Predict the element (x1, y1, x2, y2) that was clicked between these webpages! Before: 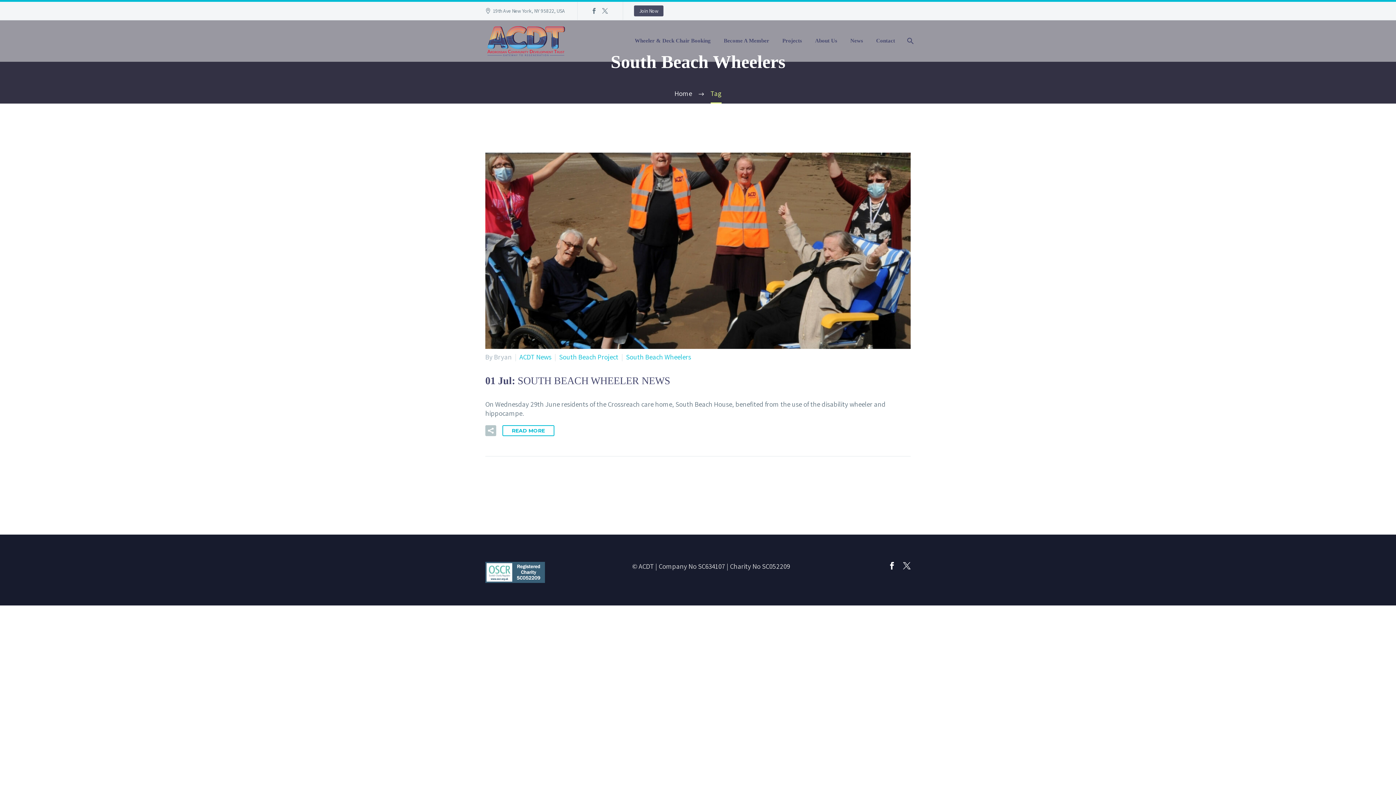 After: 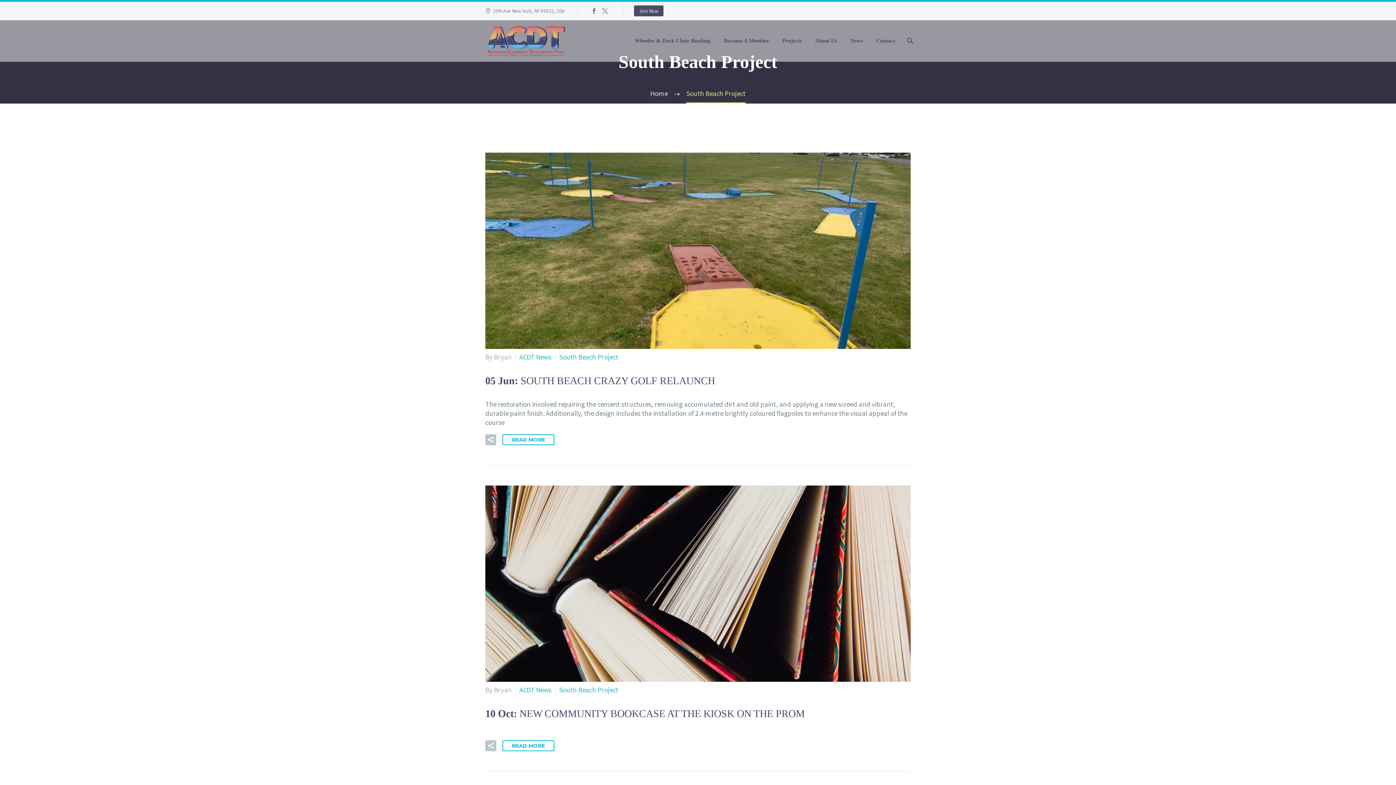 Action: label: South Beach Project bbox: (559, 352, 618, 361)